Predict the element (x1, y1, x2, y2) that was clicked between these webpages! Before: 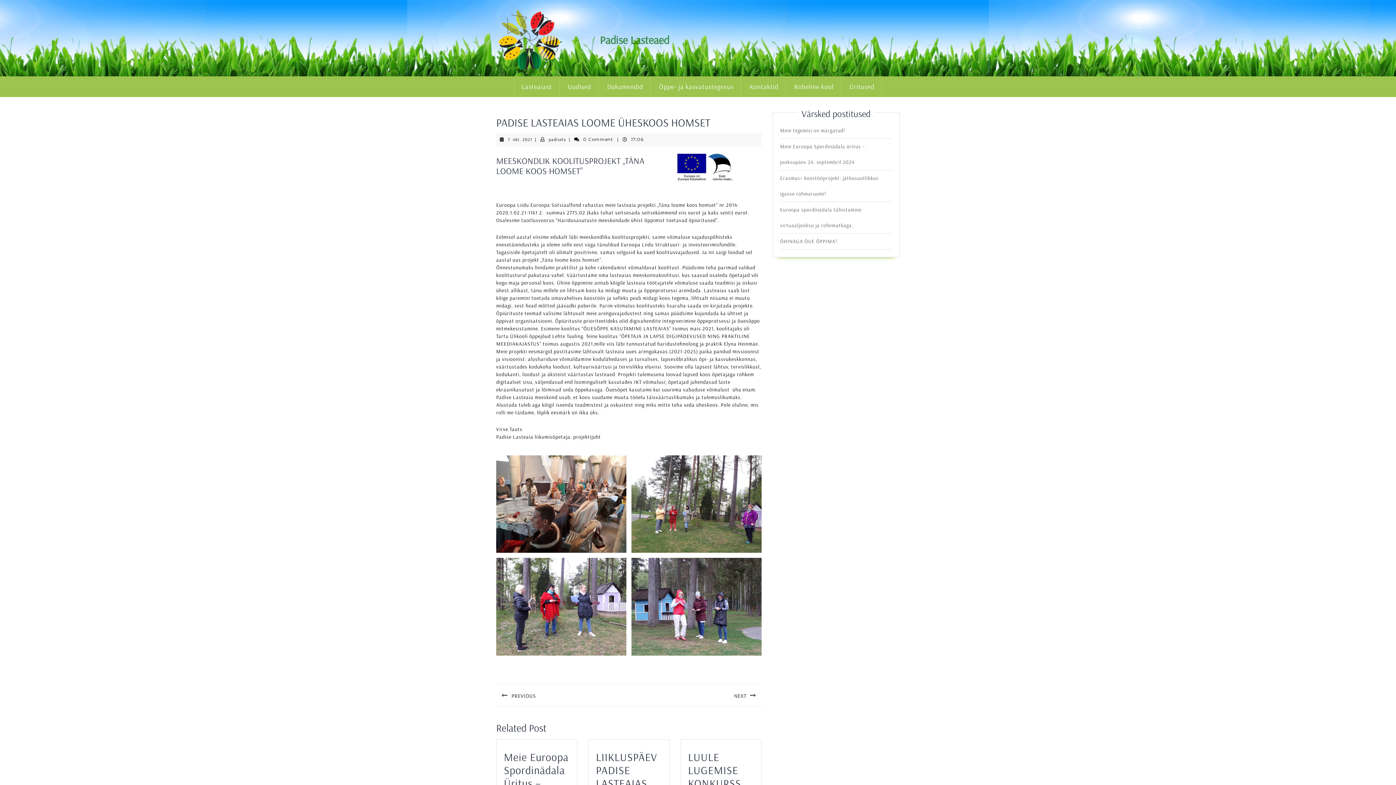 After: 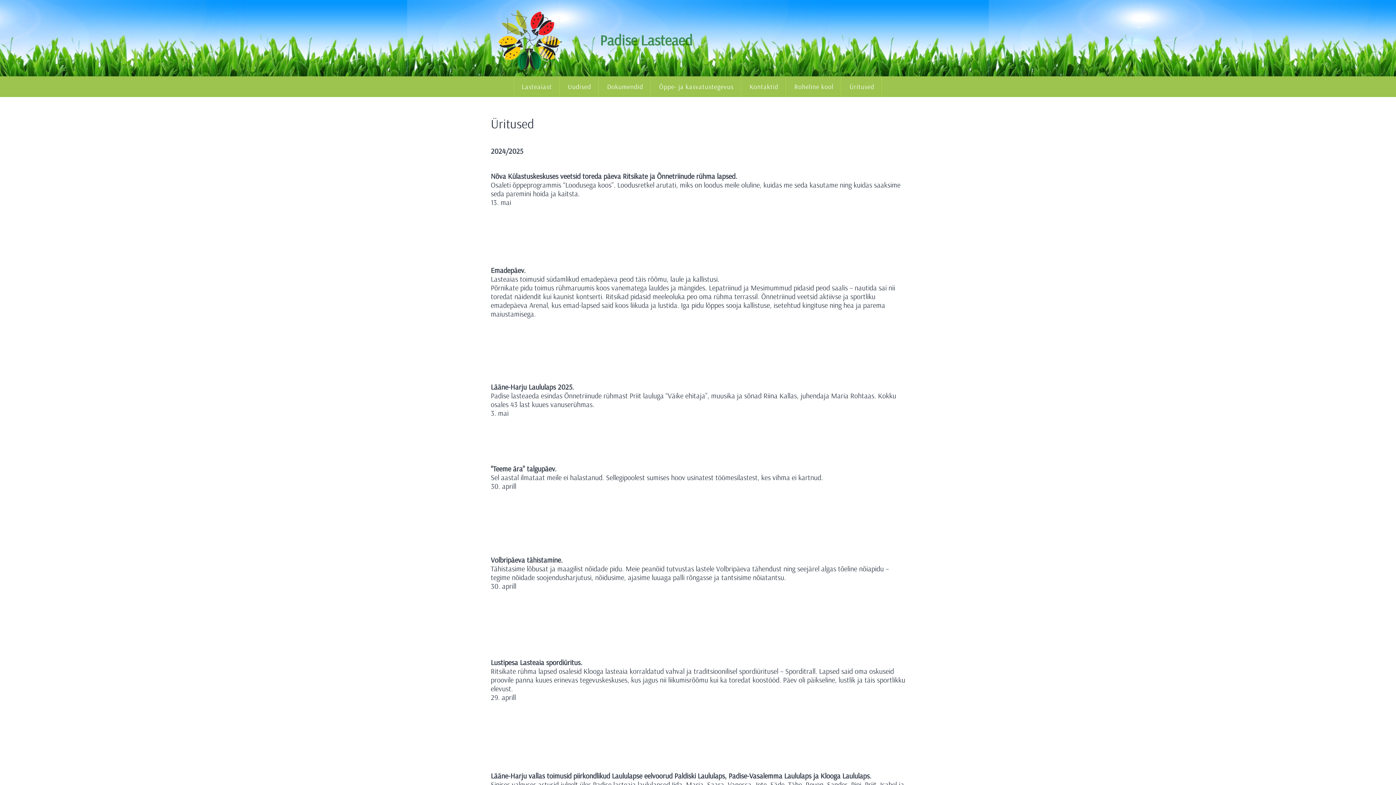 Action: label: Üritused bbox: (842, 76, 882, 97)